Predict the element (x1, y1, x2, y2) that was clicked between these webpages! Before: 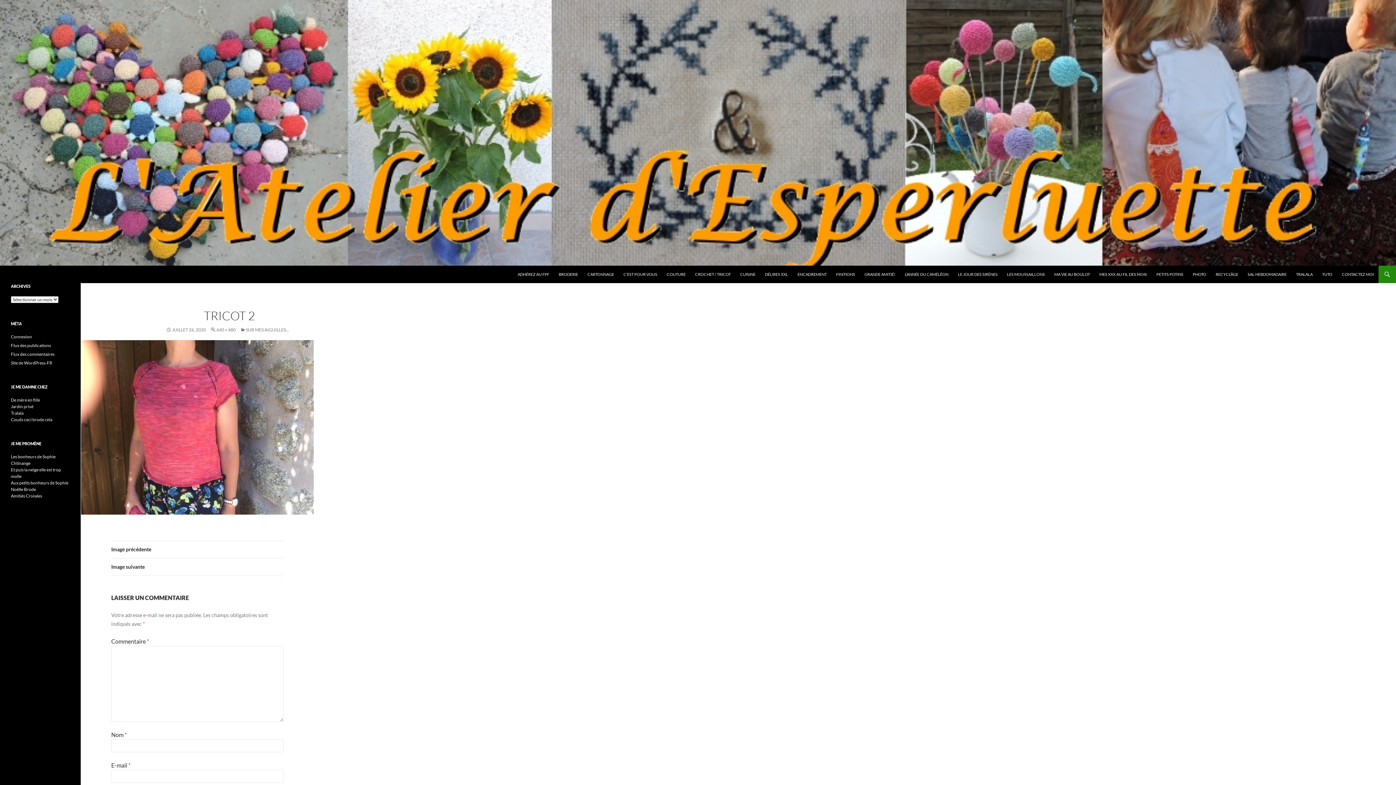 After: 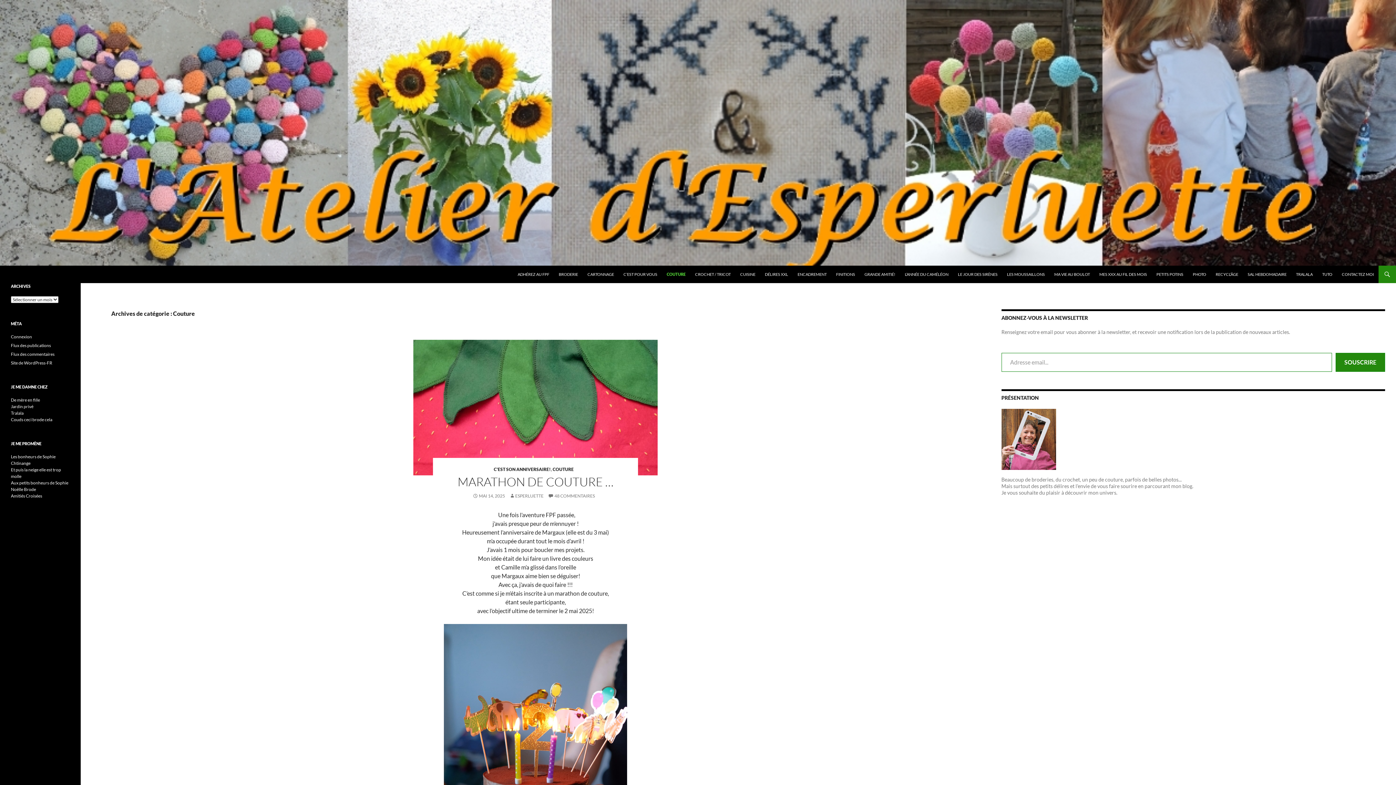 Action: label: COUTURE bbox: (662, 265, 690, 283)